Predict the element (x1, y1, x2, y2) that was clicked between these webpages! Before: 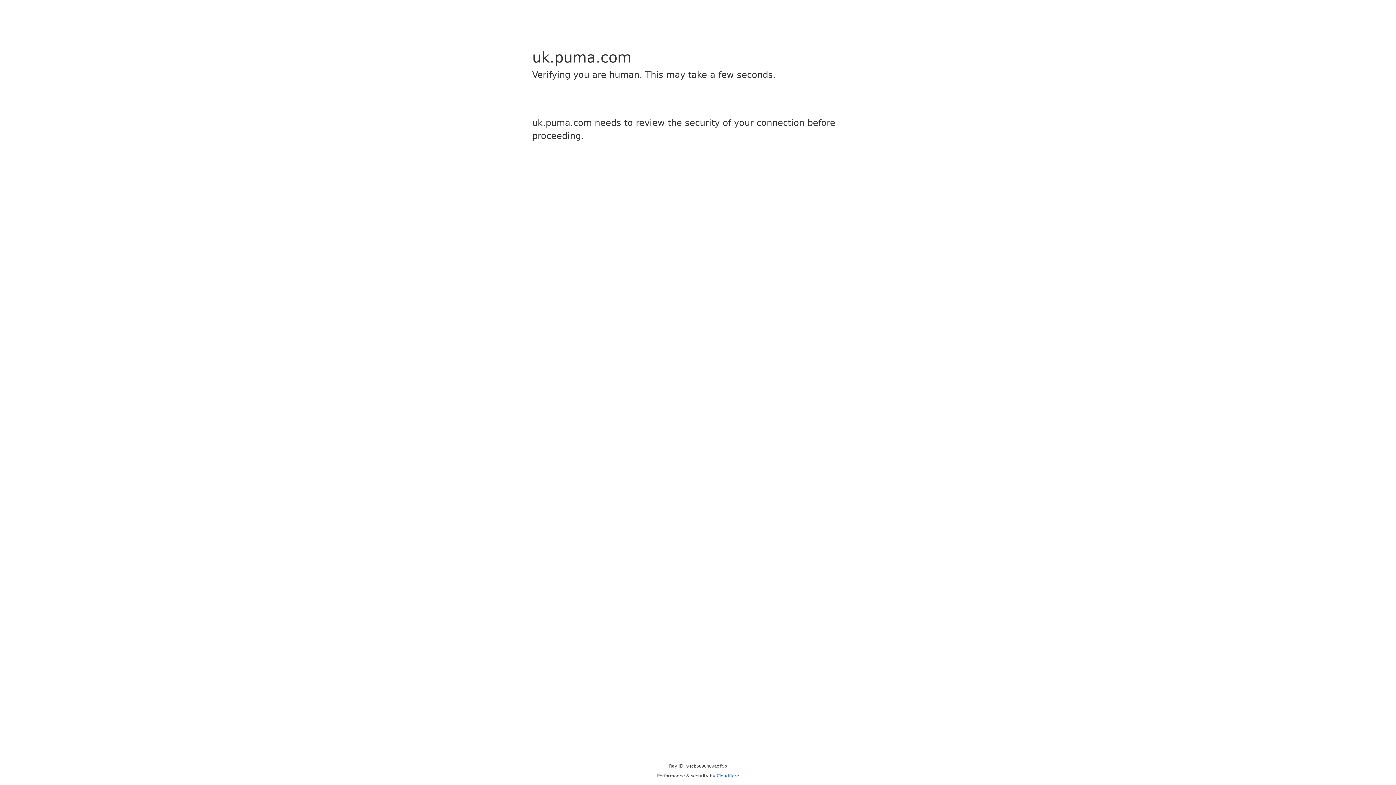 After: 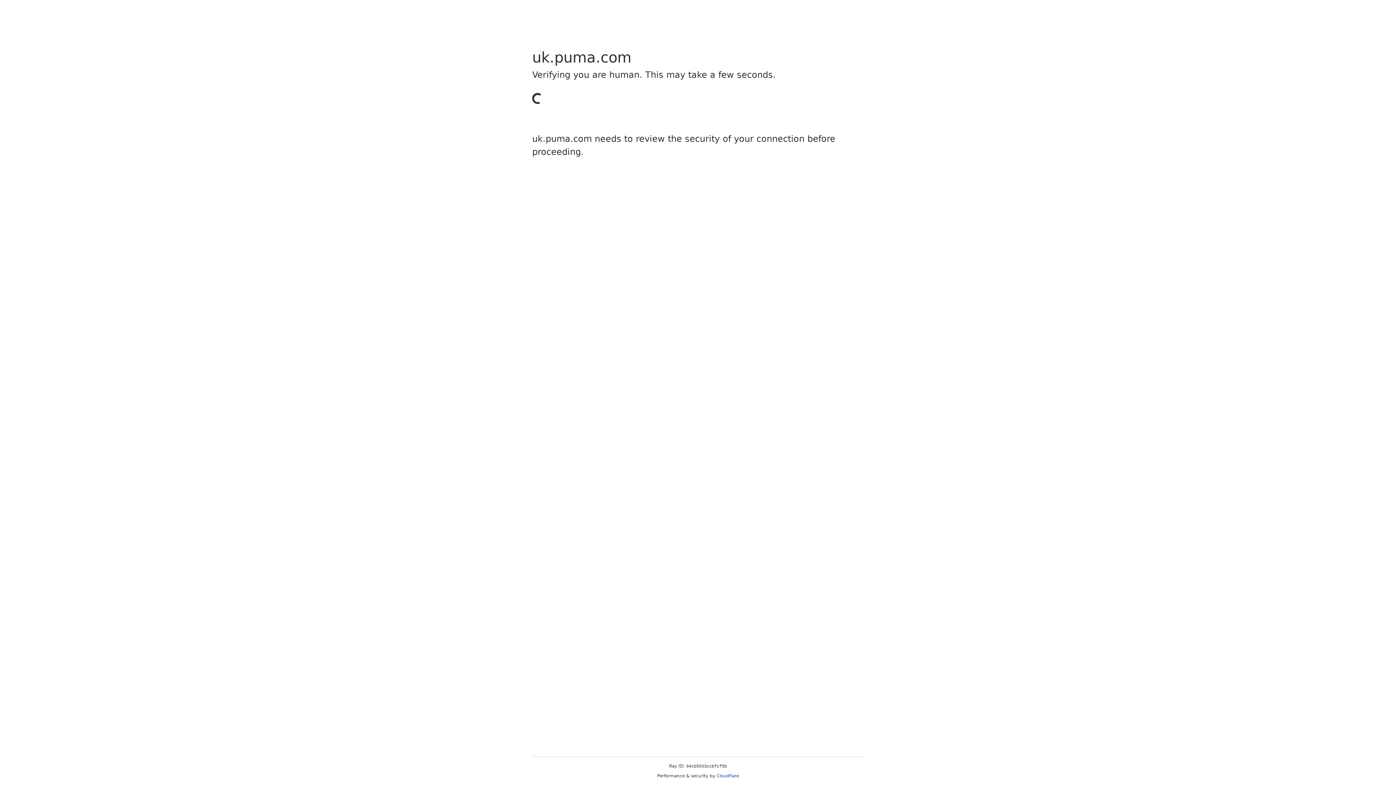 Action: bbox: (716, 773, 739, 778) label: Cloudflare